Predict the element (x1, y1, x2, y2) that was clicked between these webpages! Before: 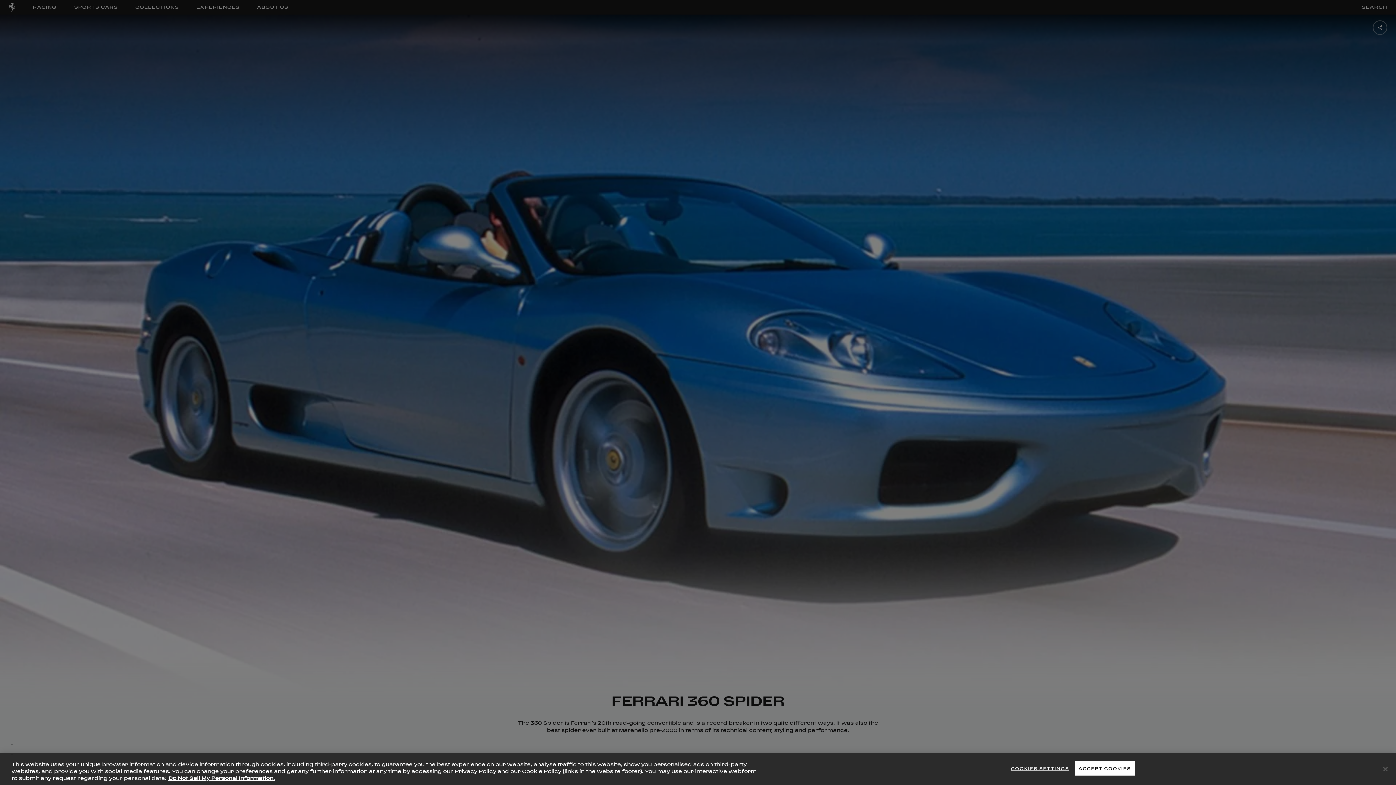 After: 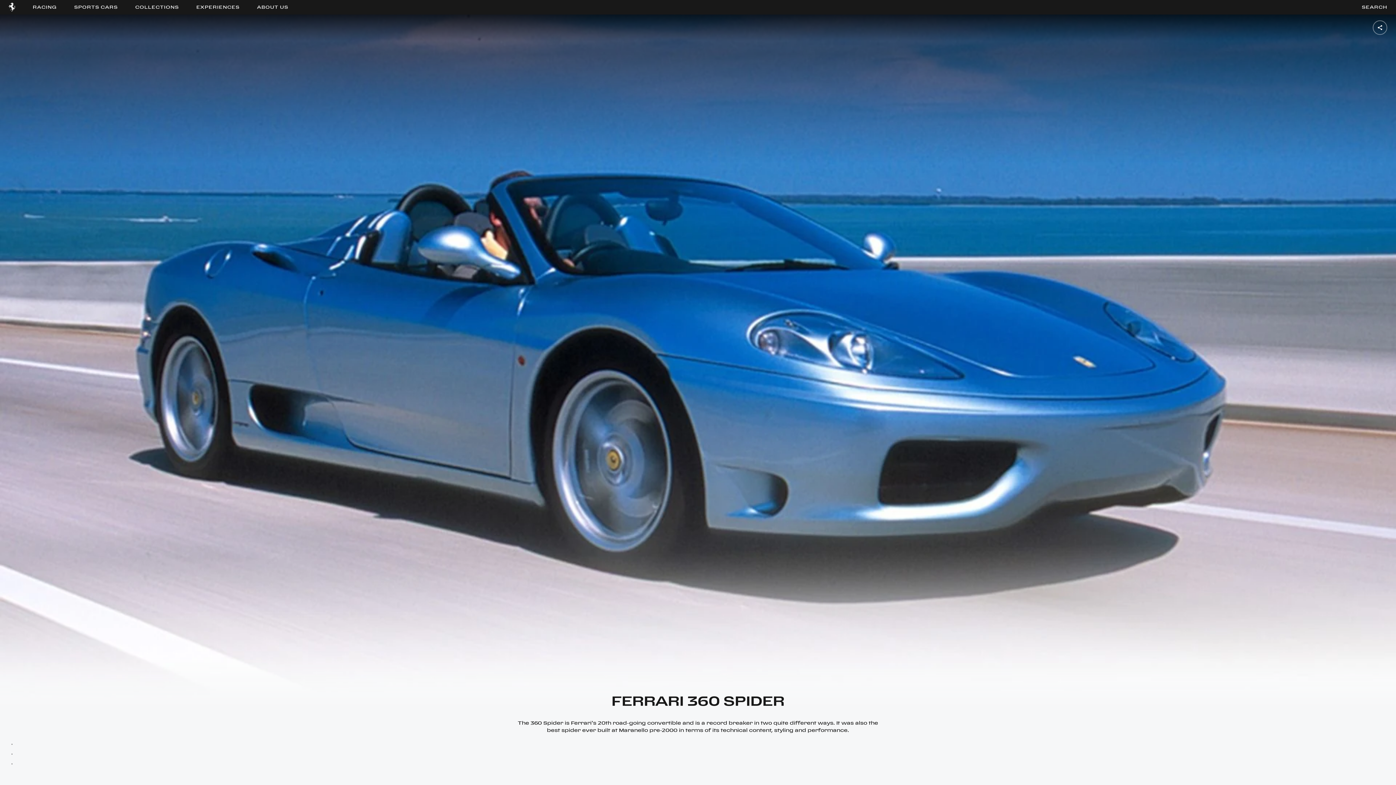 Action: label: Close bbox: (1383, 766, 1388, 772)